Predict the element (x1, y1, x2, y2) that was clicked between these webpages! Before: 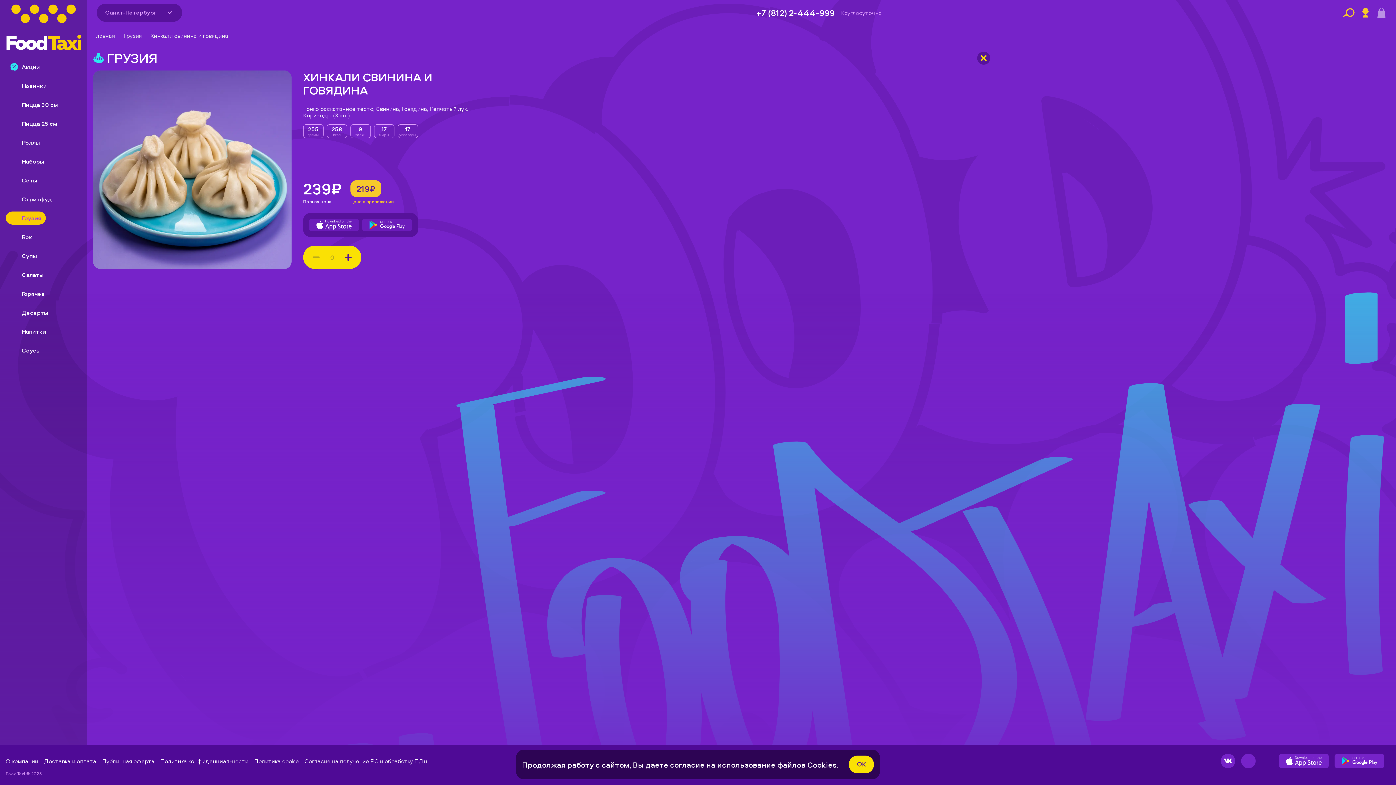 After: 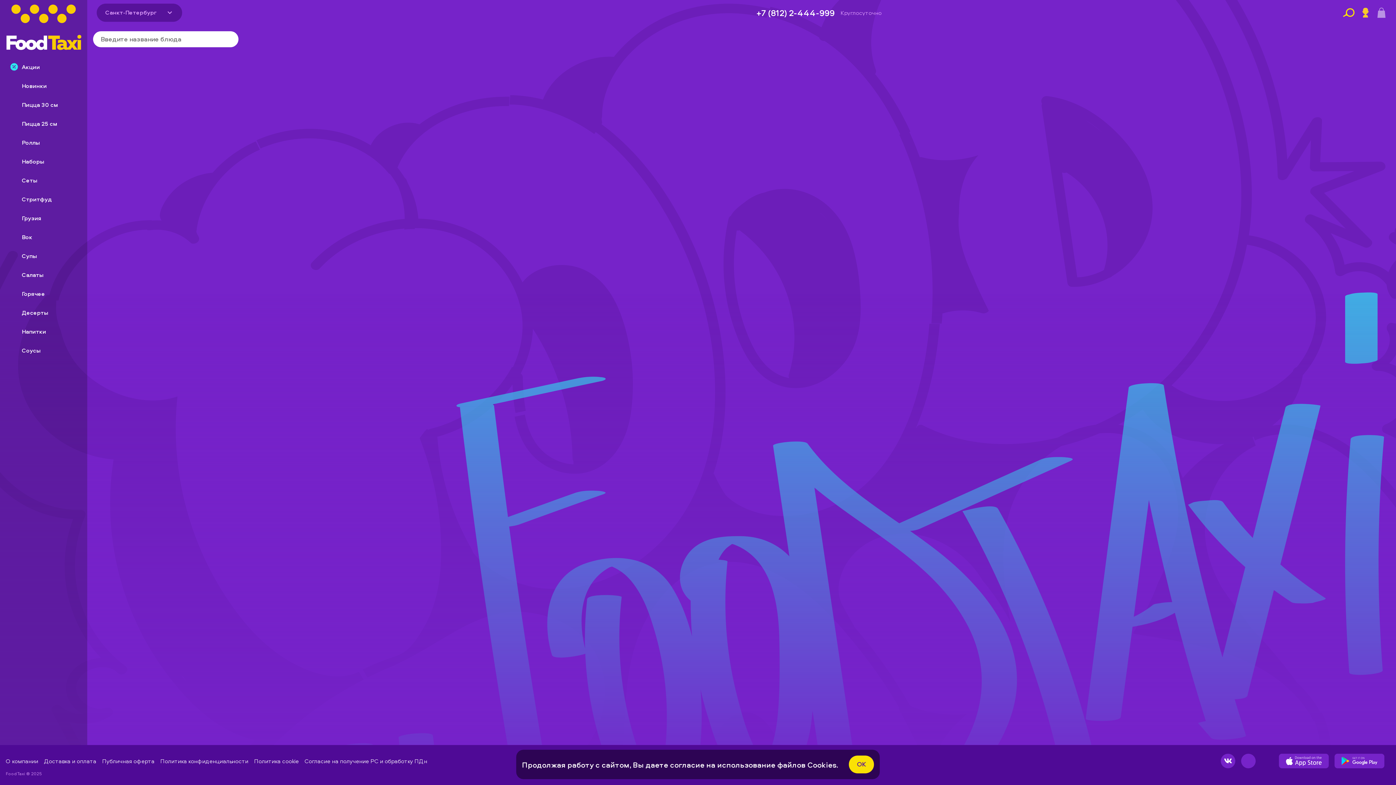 Action: bbox: (1343, 7, 1355, 17)